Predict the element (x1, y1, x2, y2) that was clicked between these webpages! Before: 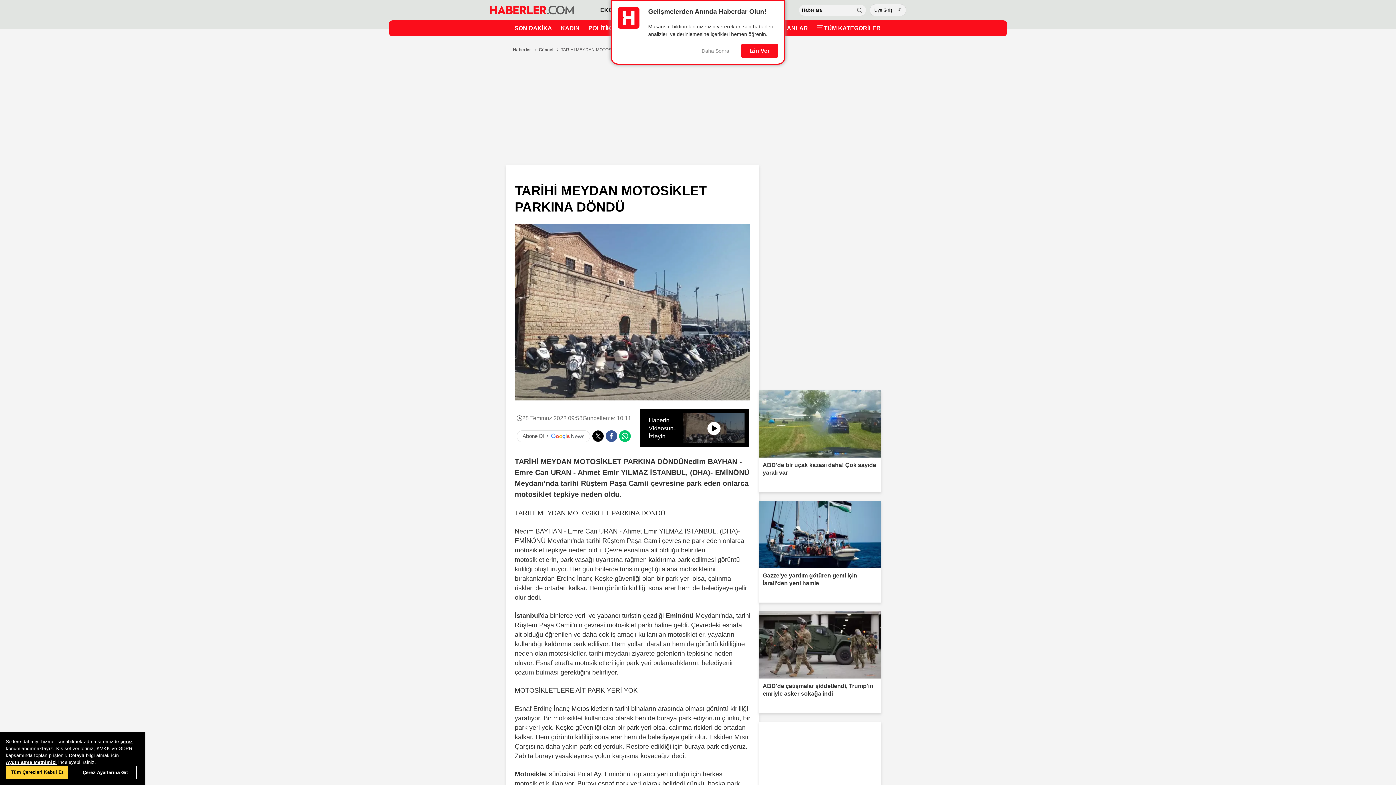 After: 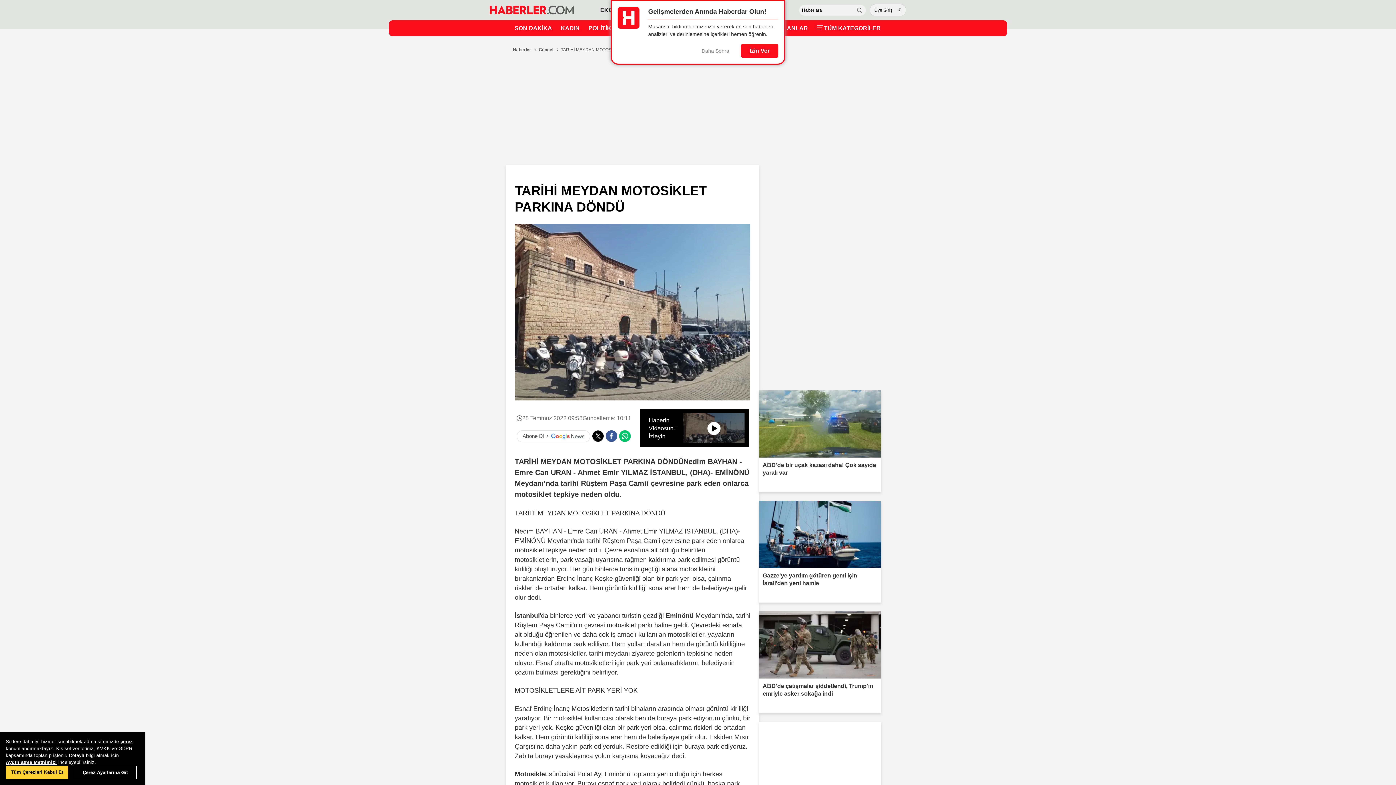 Action: bbox: (5, 760, 56, 765) label: Aydınlatma Metnimizi